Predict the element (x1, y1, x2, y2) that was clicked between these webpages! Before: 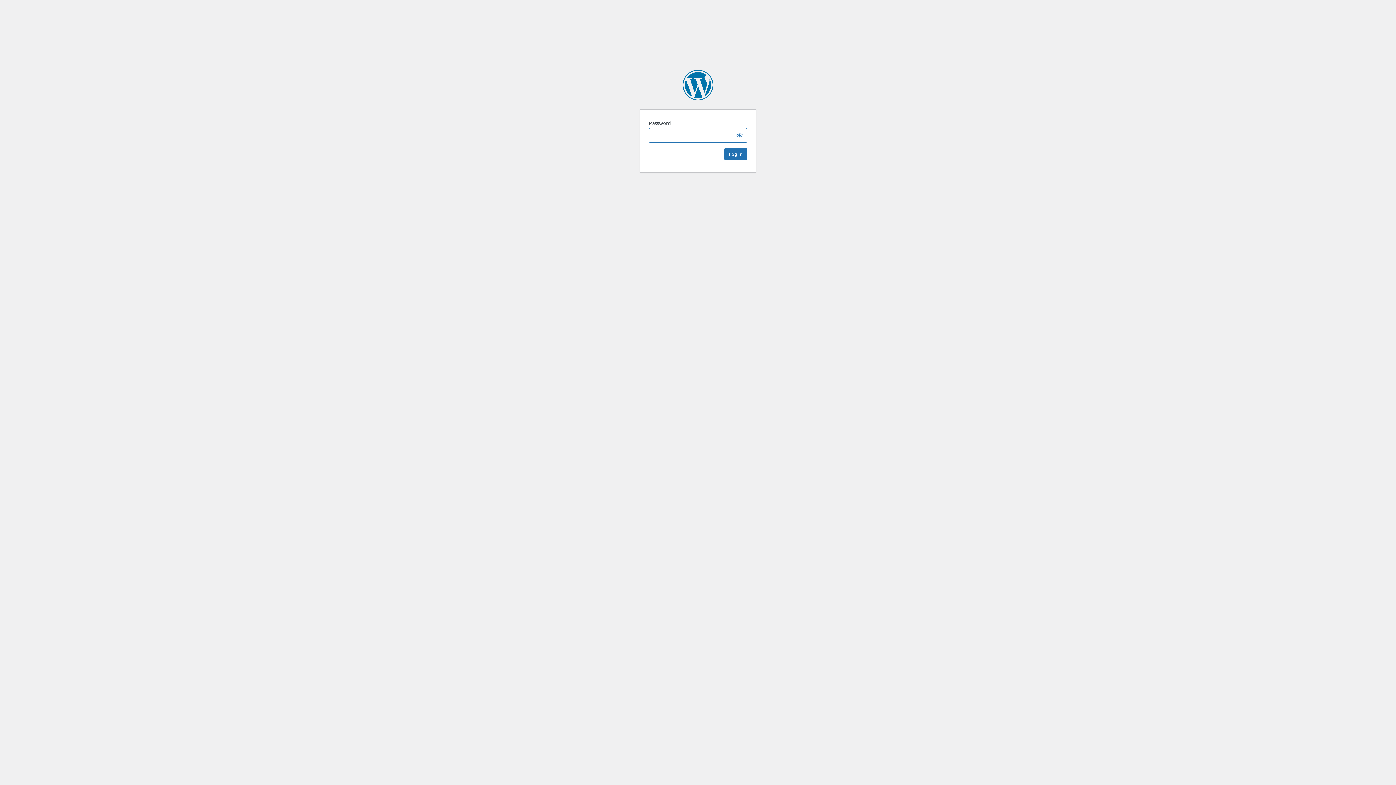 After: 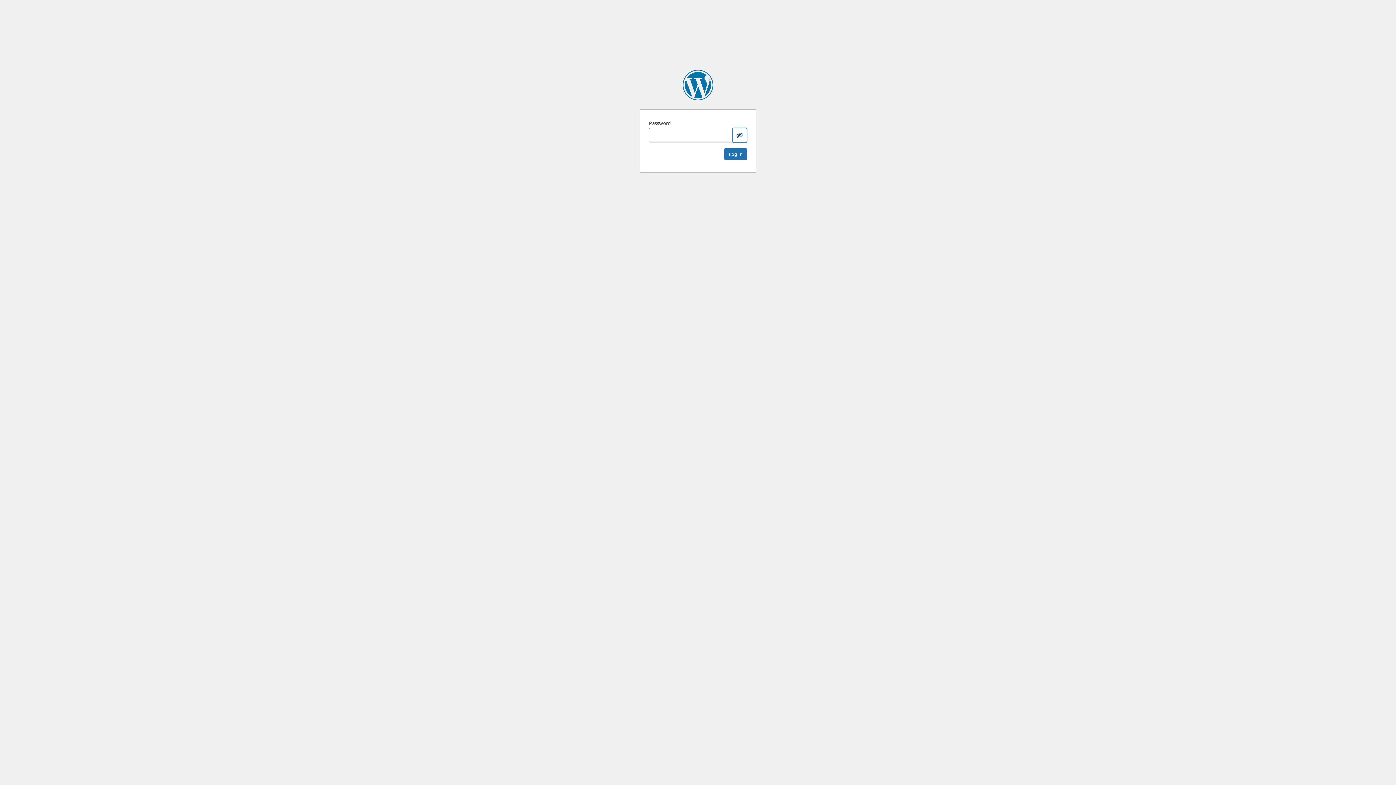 Action: label: Show password bbox: (732, 128, 747, 142)